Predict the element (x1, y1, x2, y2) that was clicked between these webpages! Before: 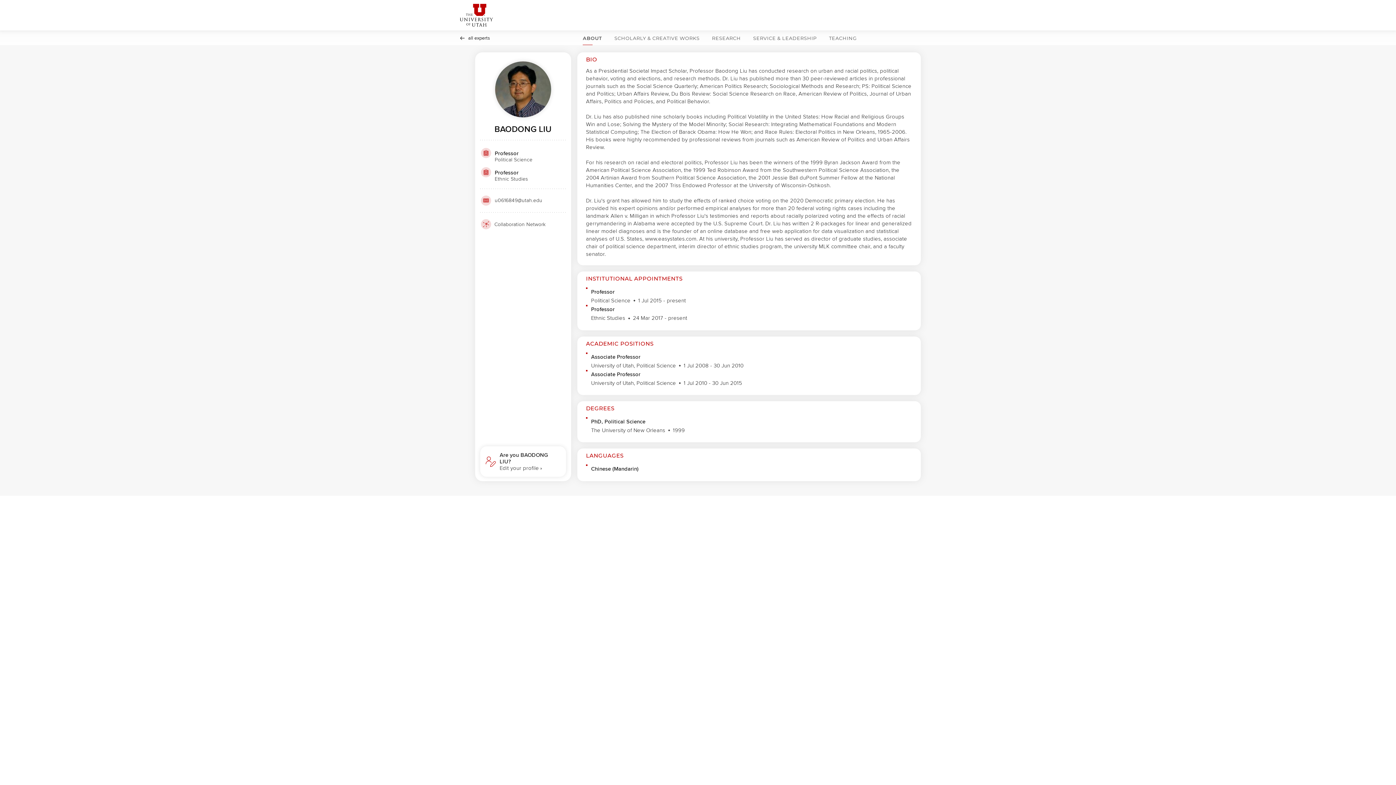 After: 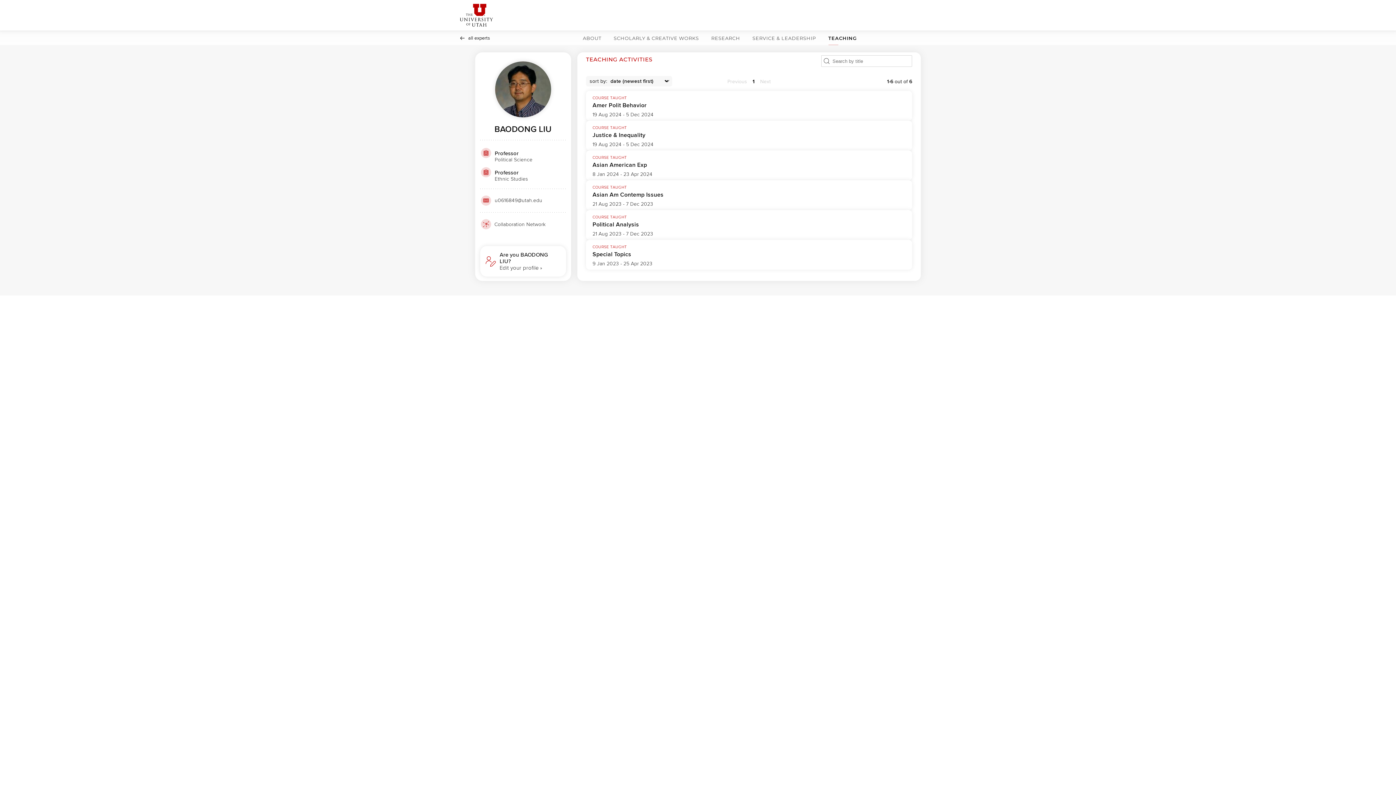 Action: bbox: (826, 30, 859, 45) label: TEACHING